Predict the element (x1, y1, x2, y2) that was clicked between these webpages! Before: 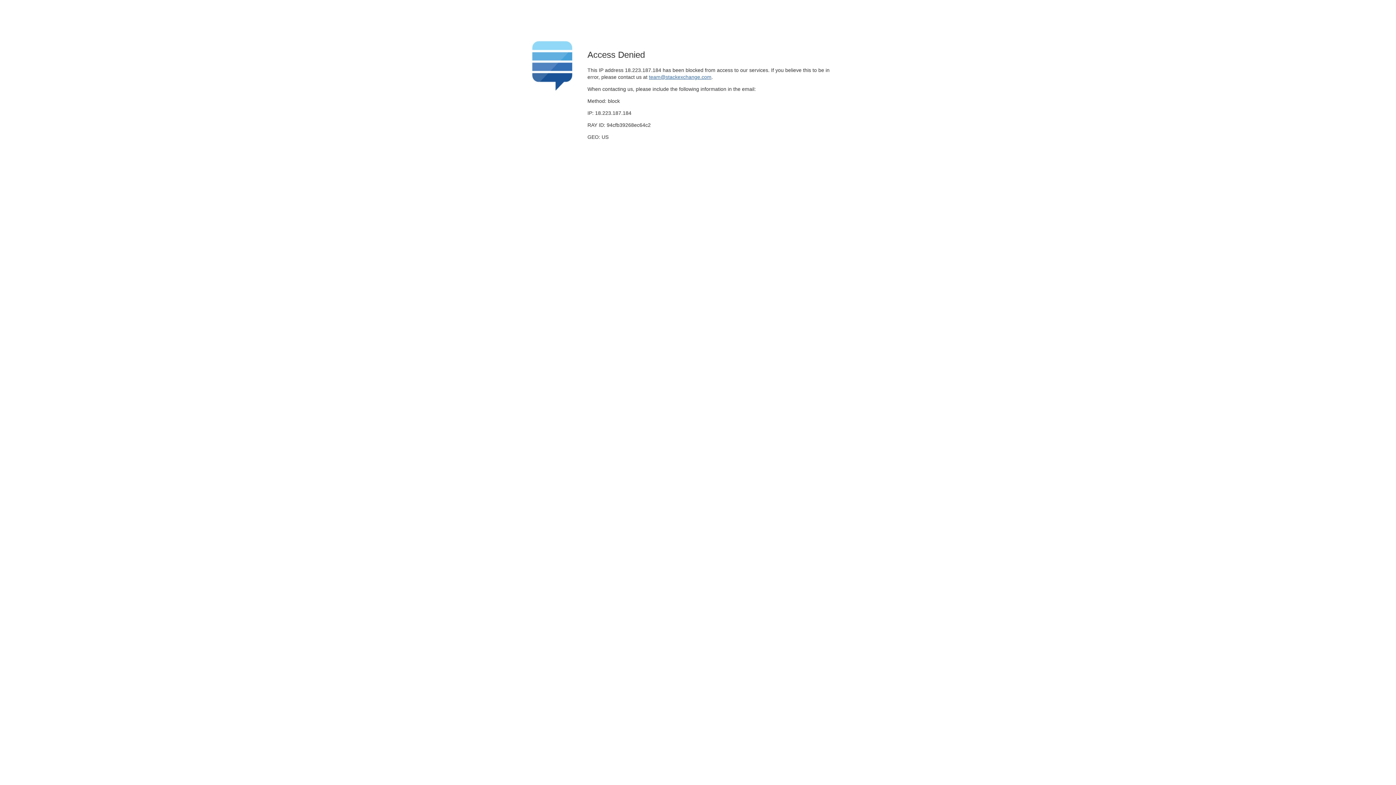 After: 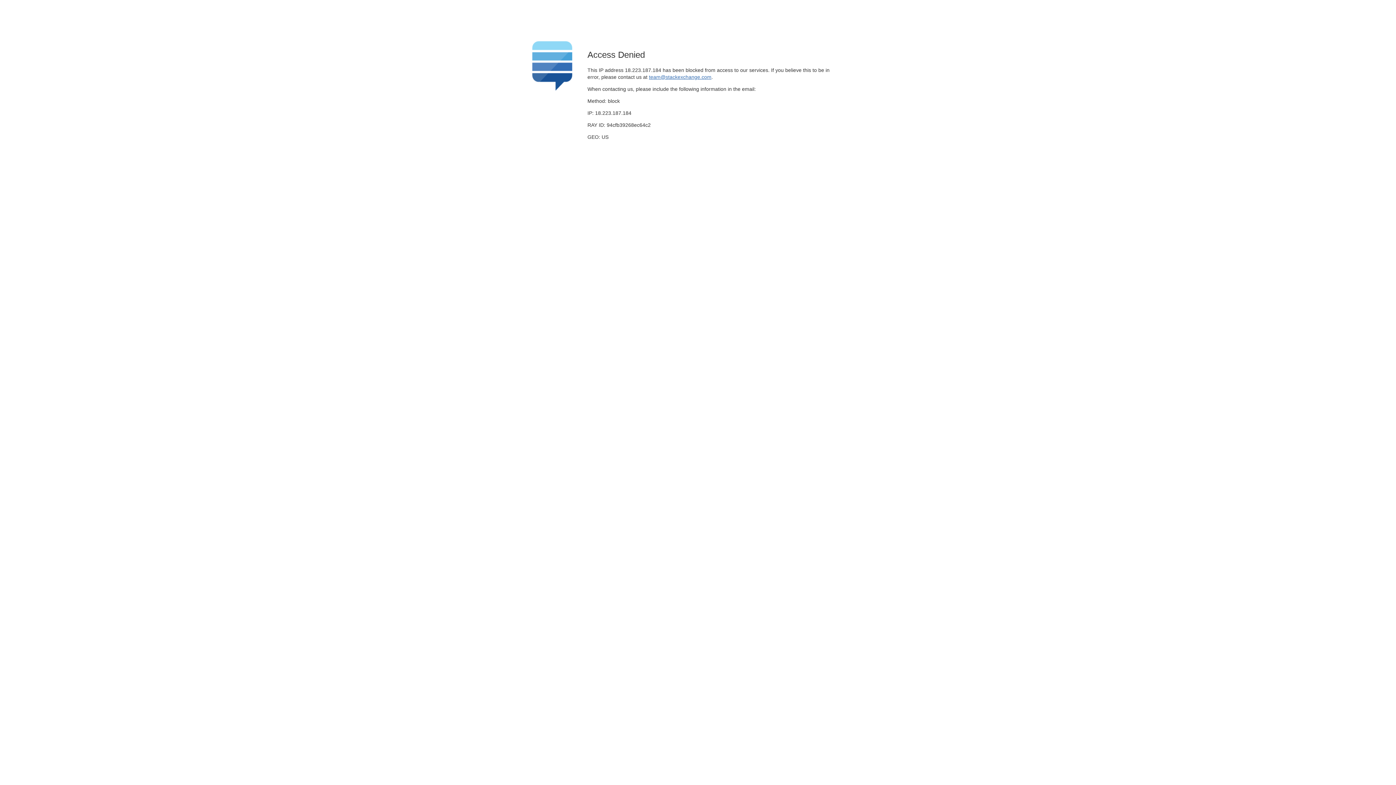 Action: bbox: (649, 74, 711, 79) label: team@stackexchange.com